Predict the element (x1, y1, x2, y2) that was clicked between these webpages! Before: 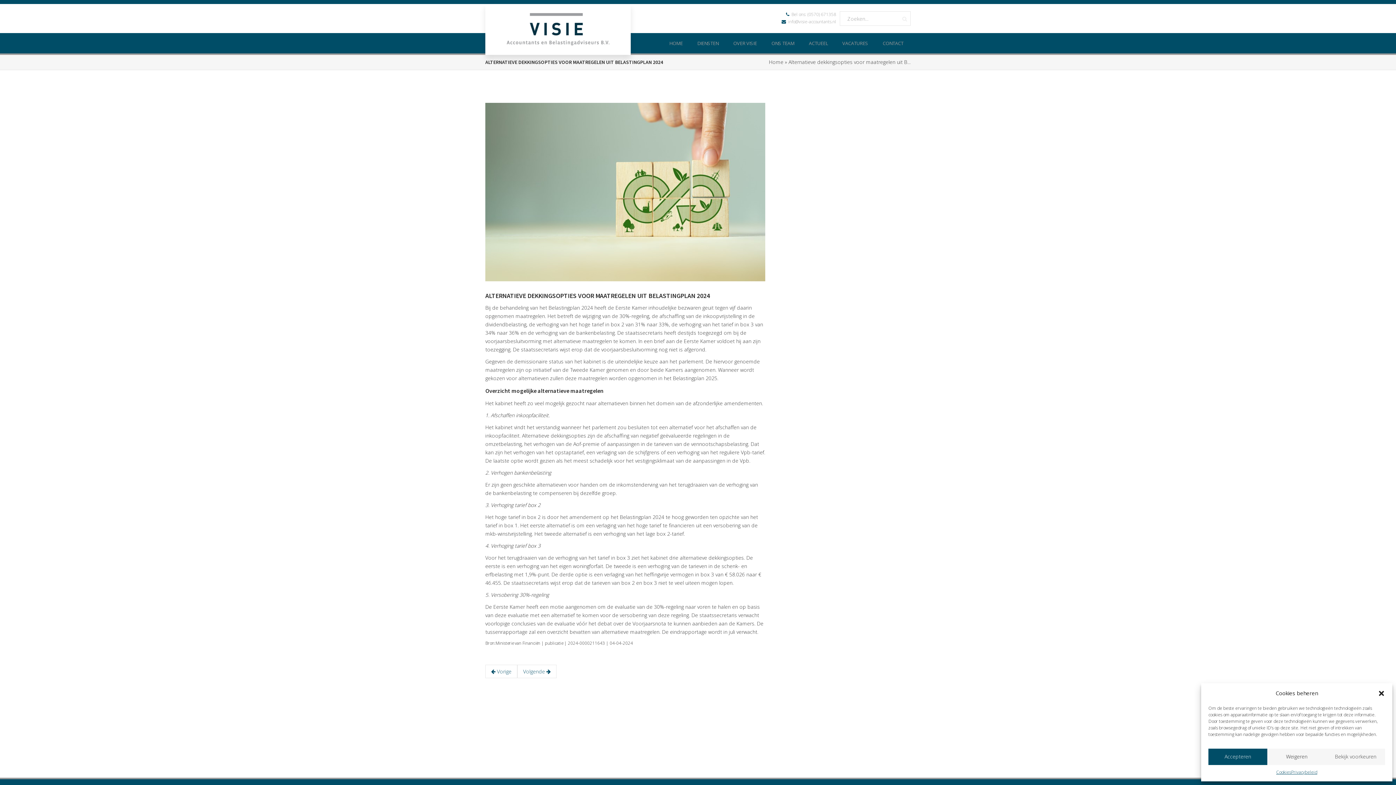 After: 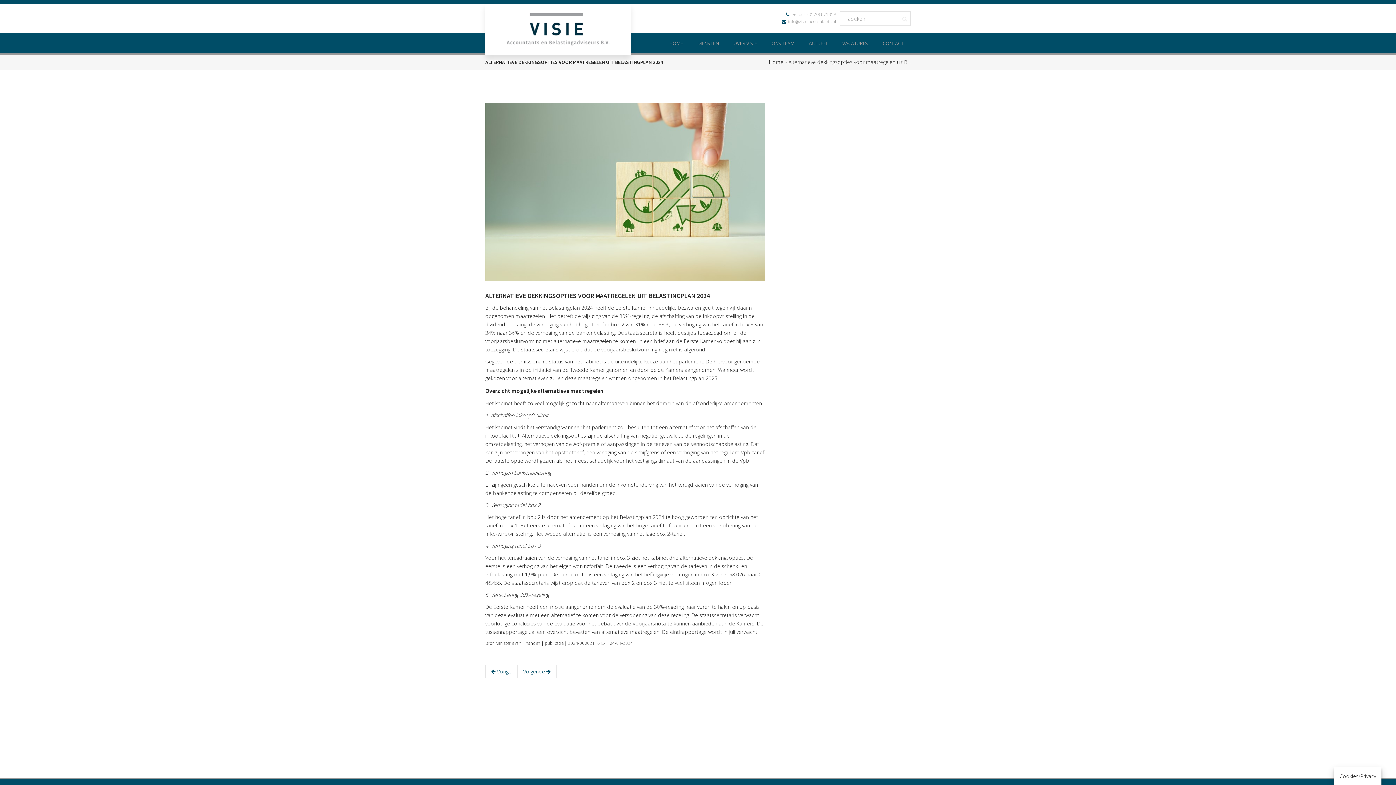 Action: label: Dialog sluiten bbox: (1378, 690, 1385, 697)